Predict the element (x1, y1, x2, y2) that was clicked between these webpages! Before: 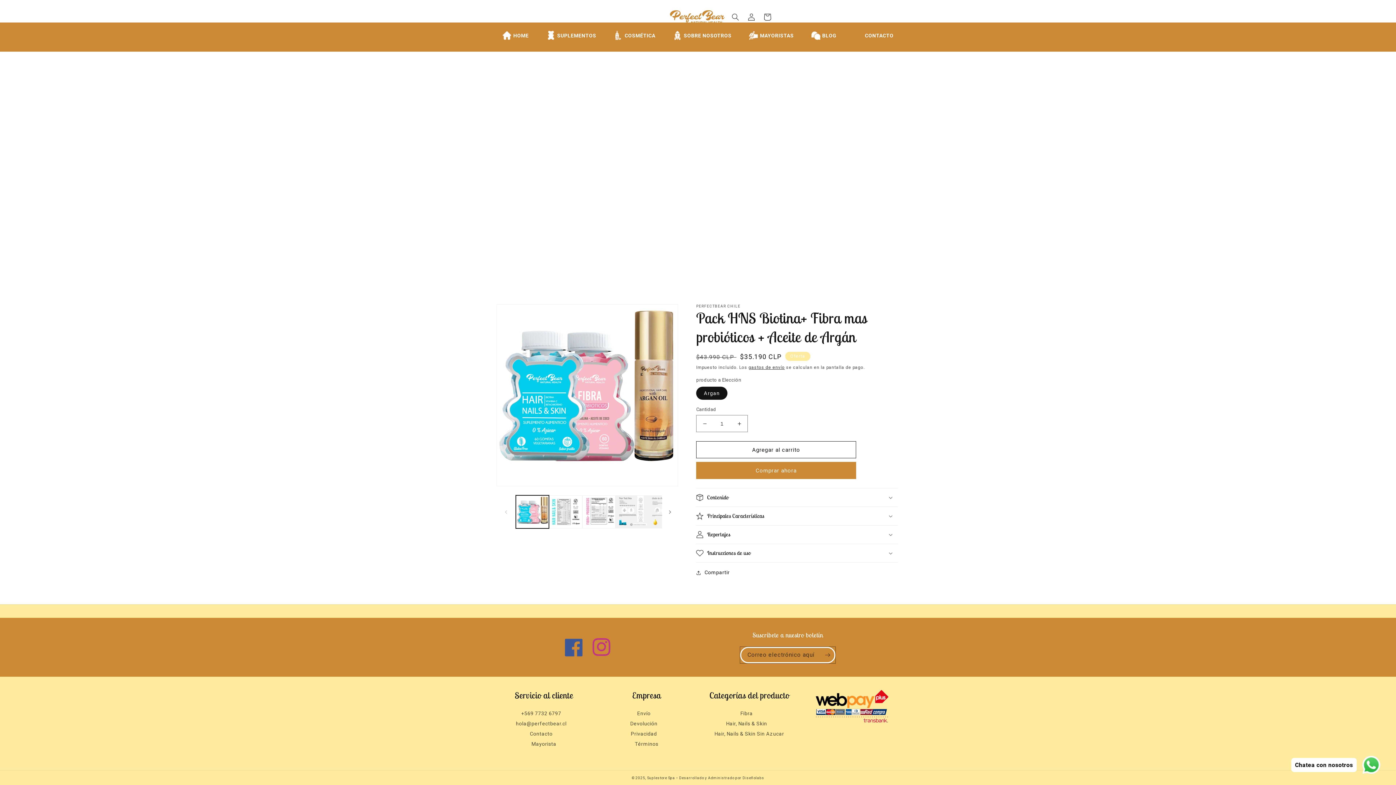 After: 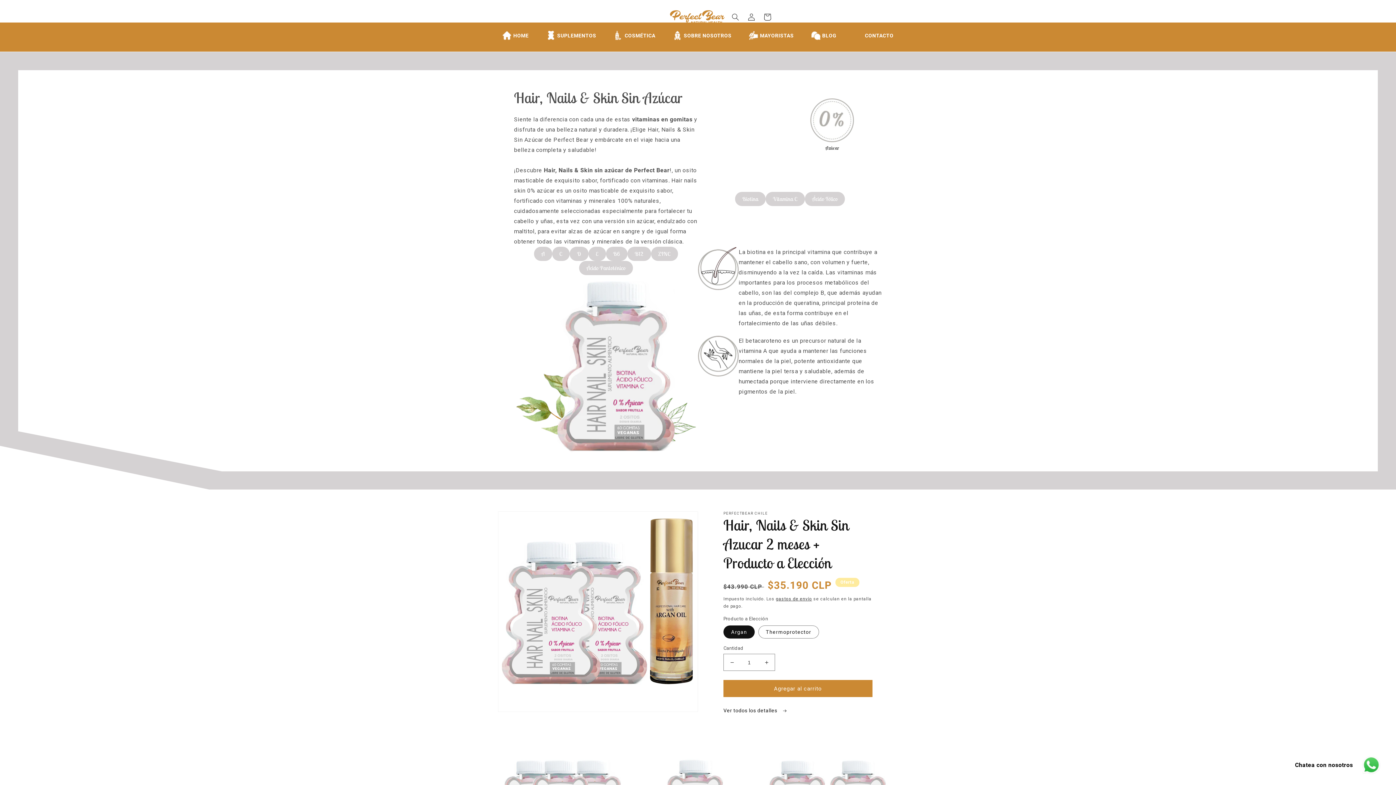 Action: label: Hair, Nails & Skin Sin Azucar bbox: (714, 729, 784, 738)